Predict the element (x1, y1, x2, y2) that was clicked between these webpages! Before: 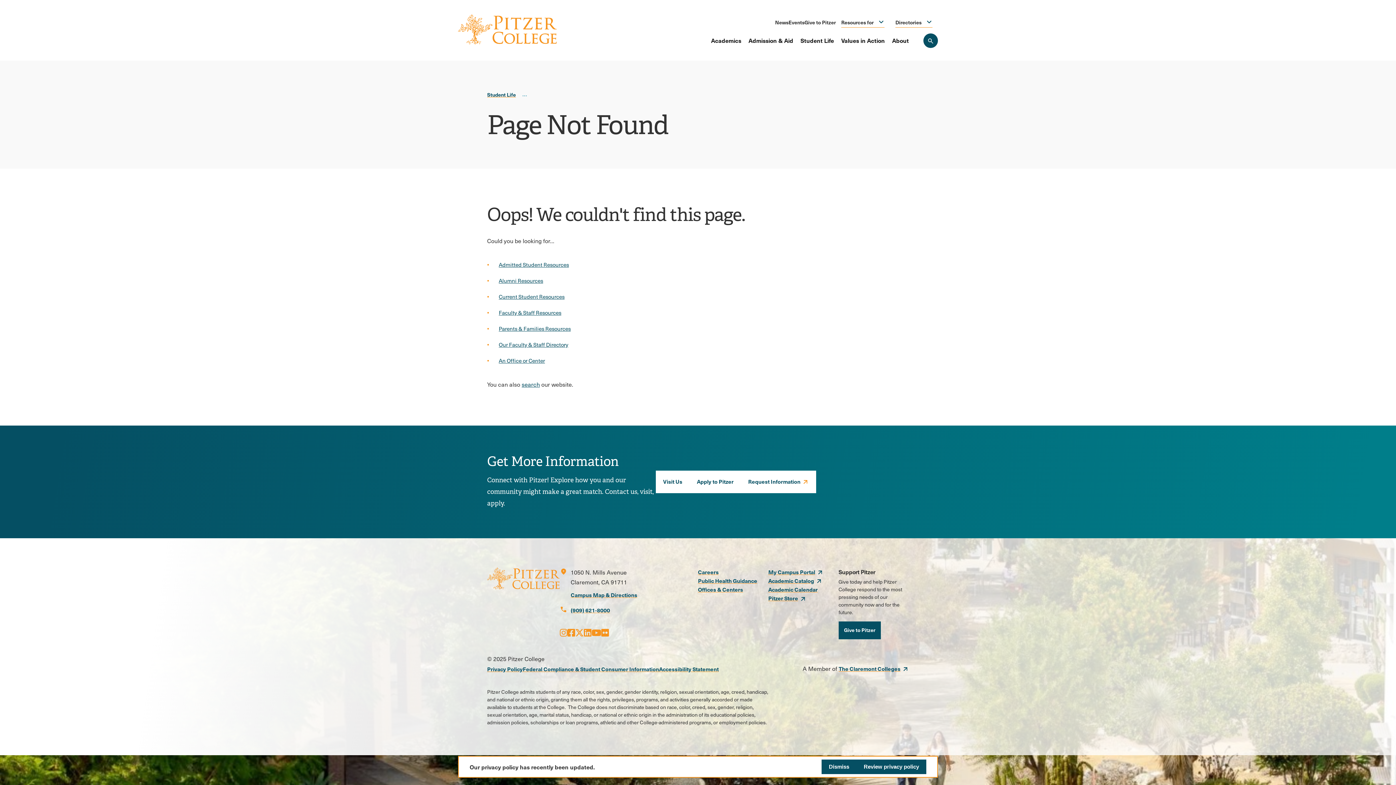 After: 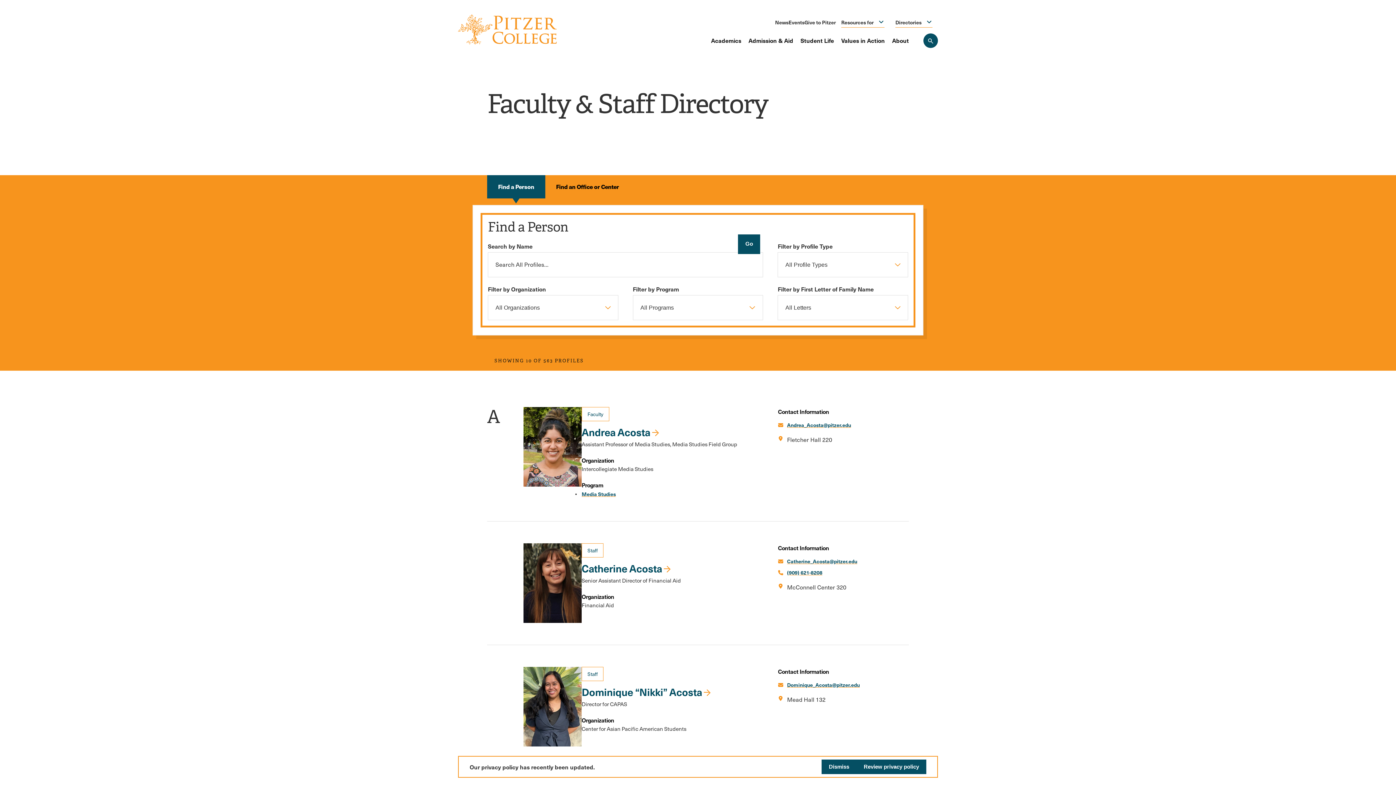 Action: bbox: (498, 340, 568, 348) label: Our Faculty & Staff Directory